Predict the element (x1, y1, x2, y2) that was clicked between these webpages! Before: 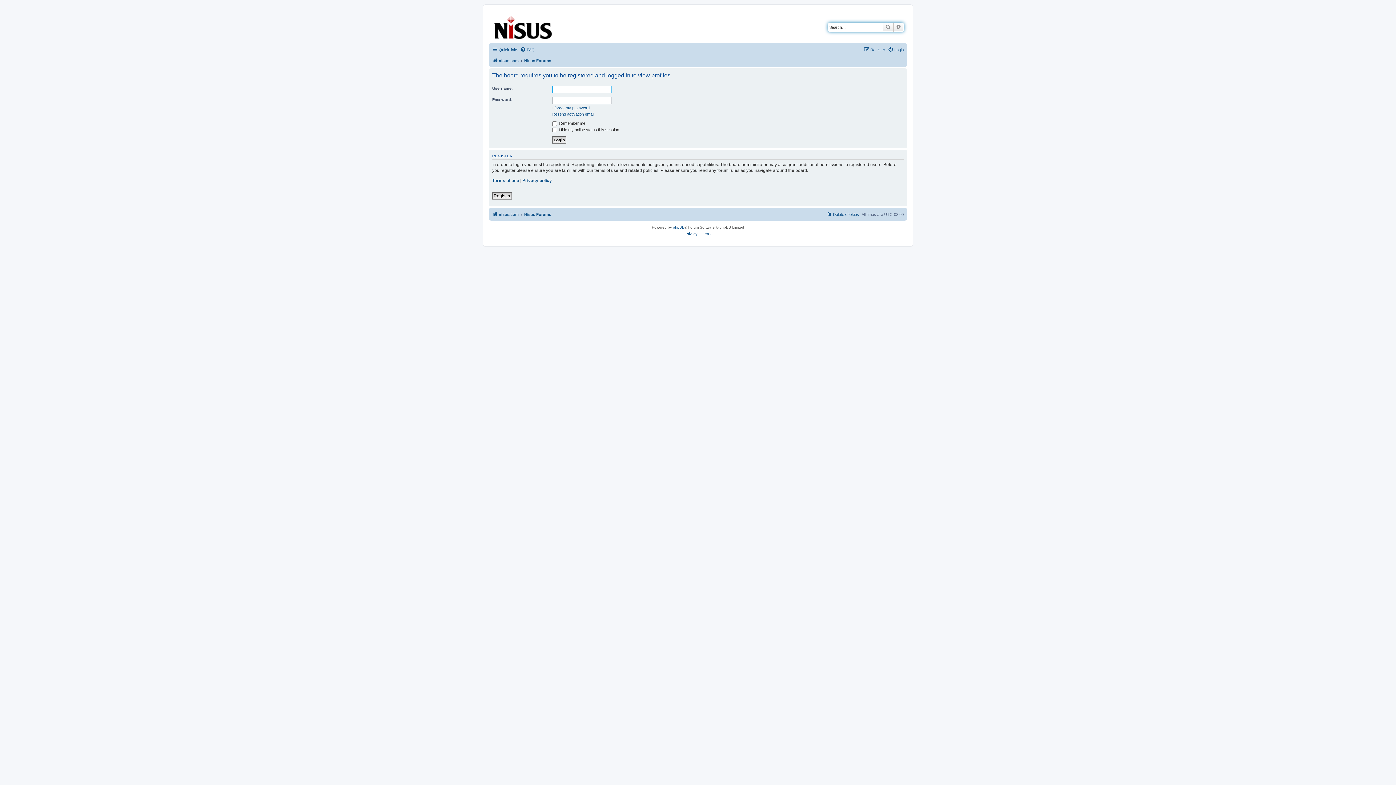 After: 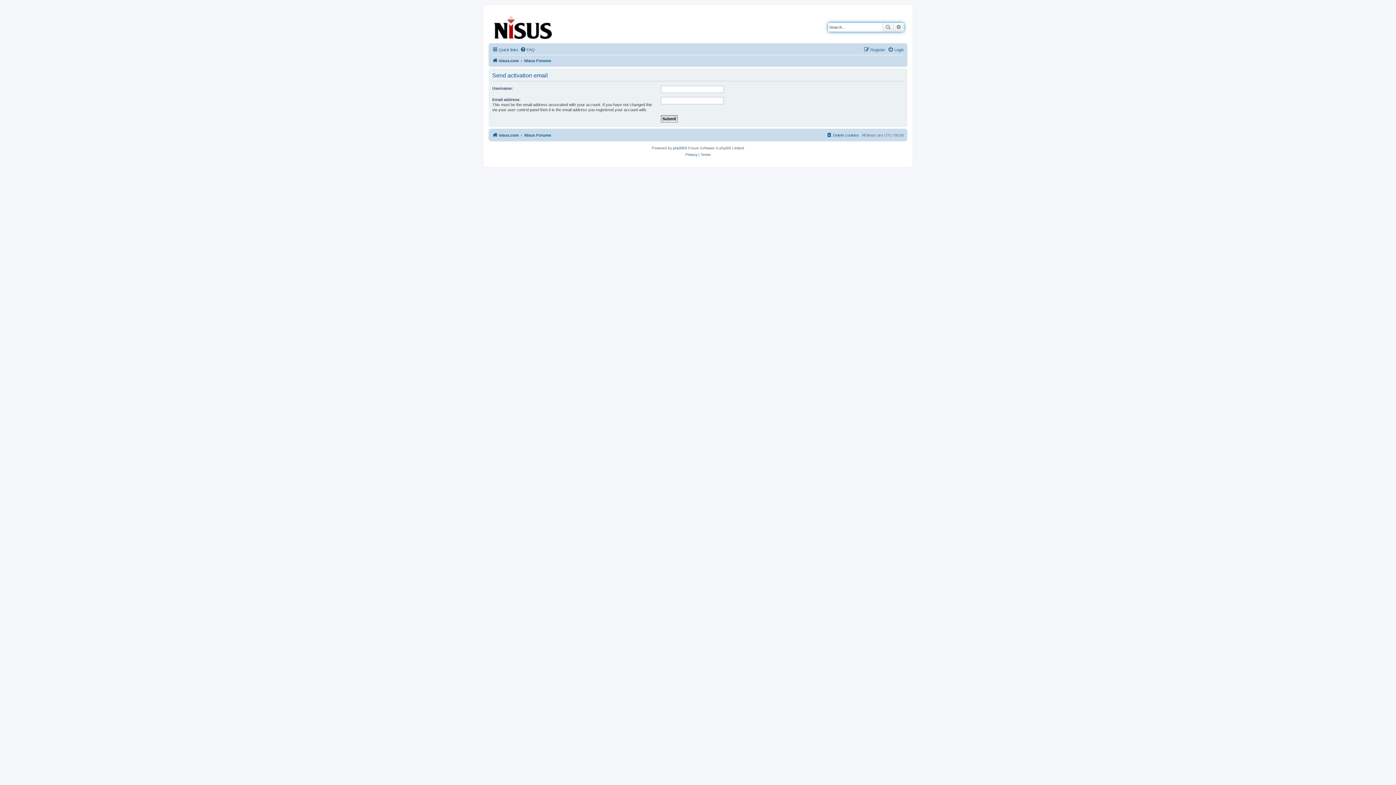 Action: label: Resend activation email bbox: (552, 111, 594, 116)